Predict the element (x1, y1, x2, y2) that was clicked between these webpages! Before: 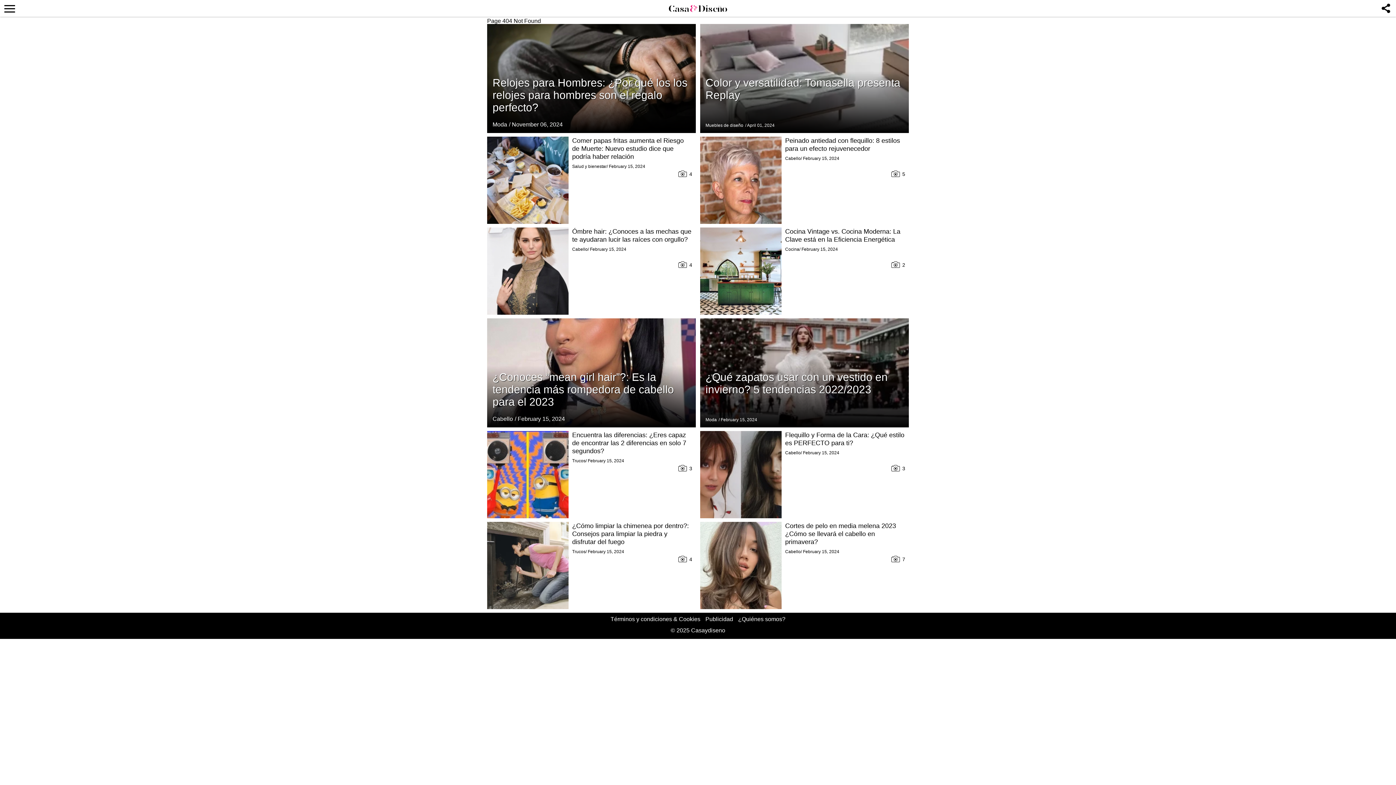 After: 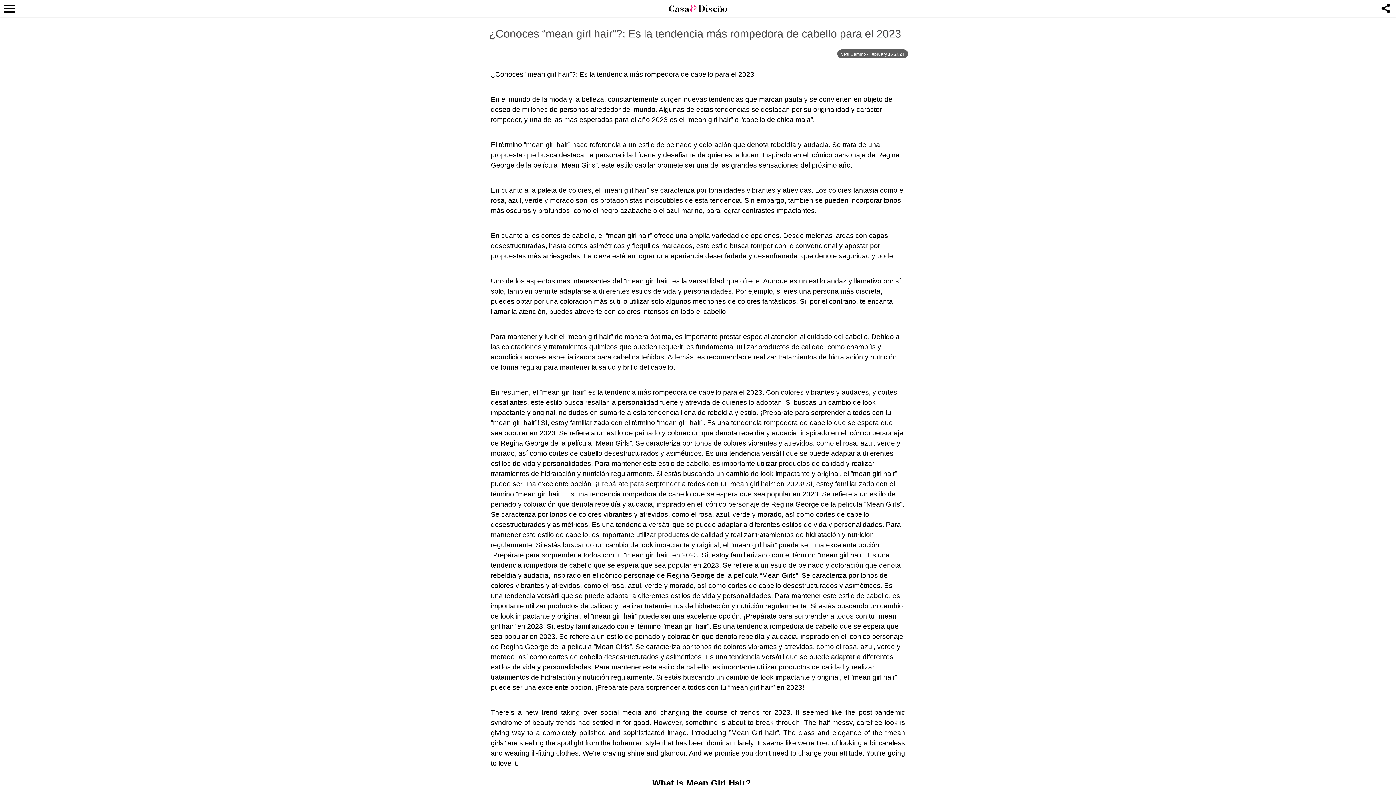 Action: bbox: (492, 371, 674, 407) label: News Articles